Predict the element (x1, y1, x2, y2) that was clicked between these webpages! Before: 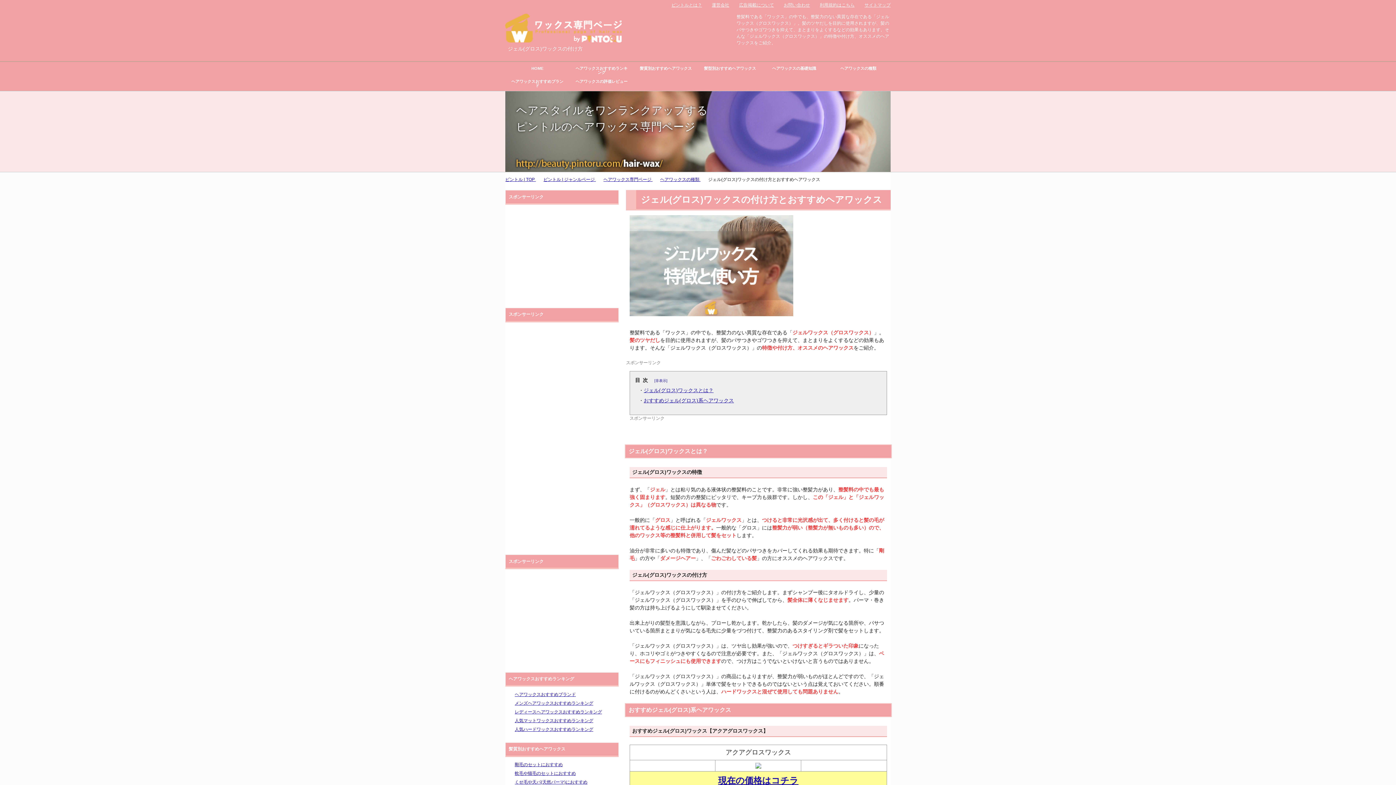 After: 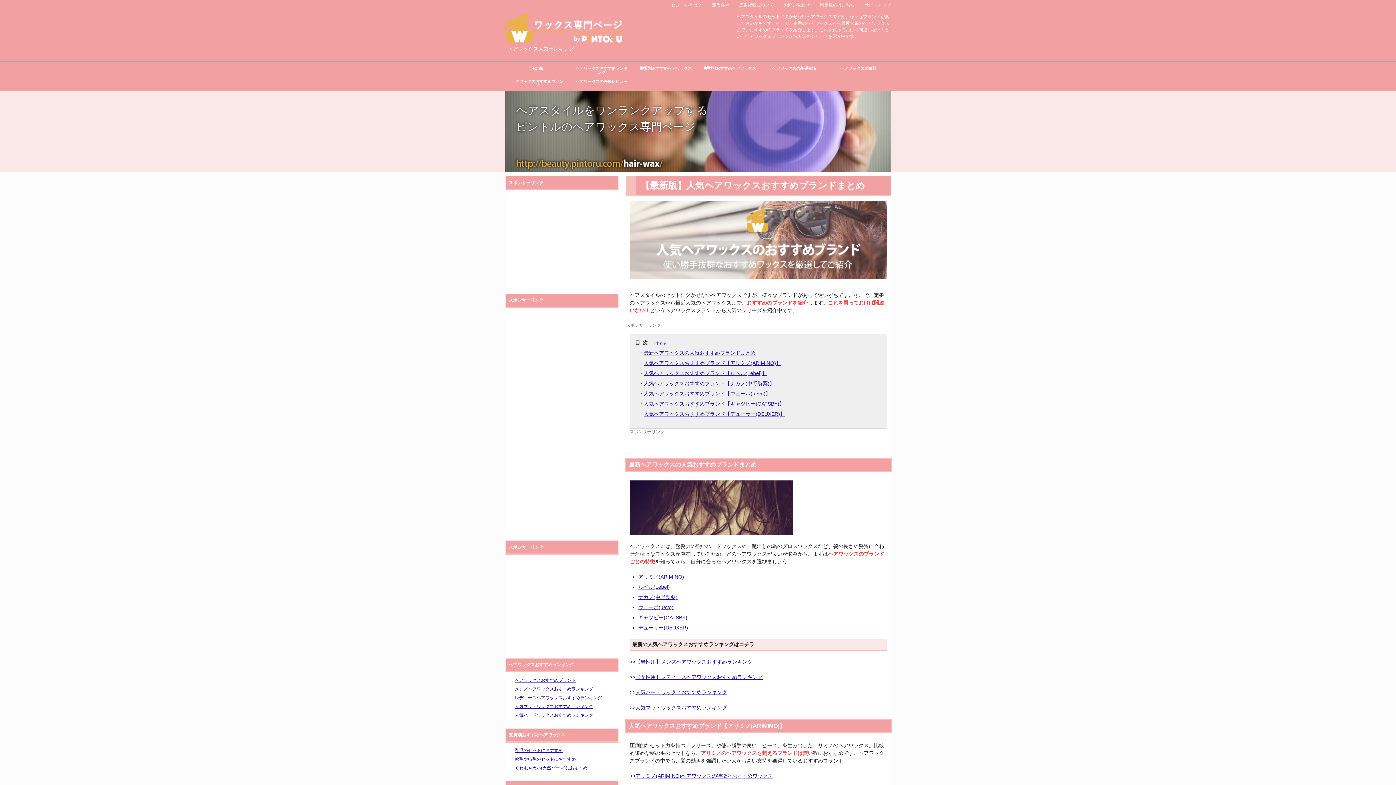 Action: bbox: (505, 25, 621, 40)